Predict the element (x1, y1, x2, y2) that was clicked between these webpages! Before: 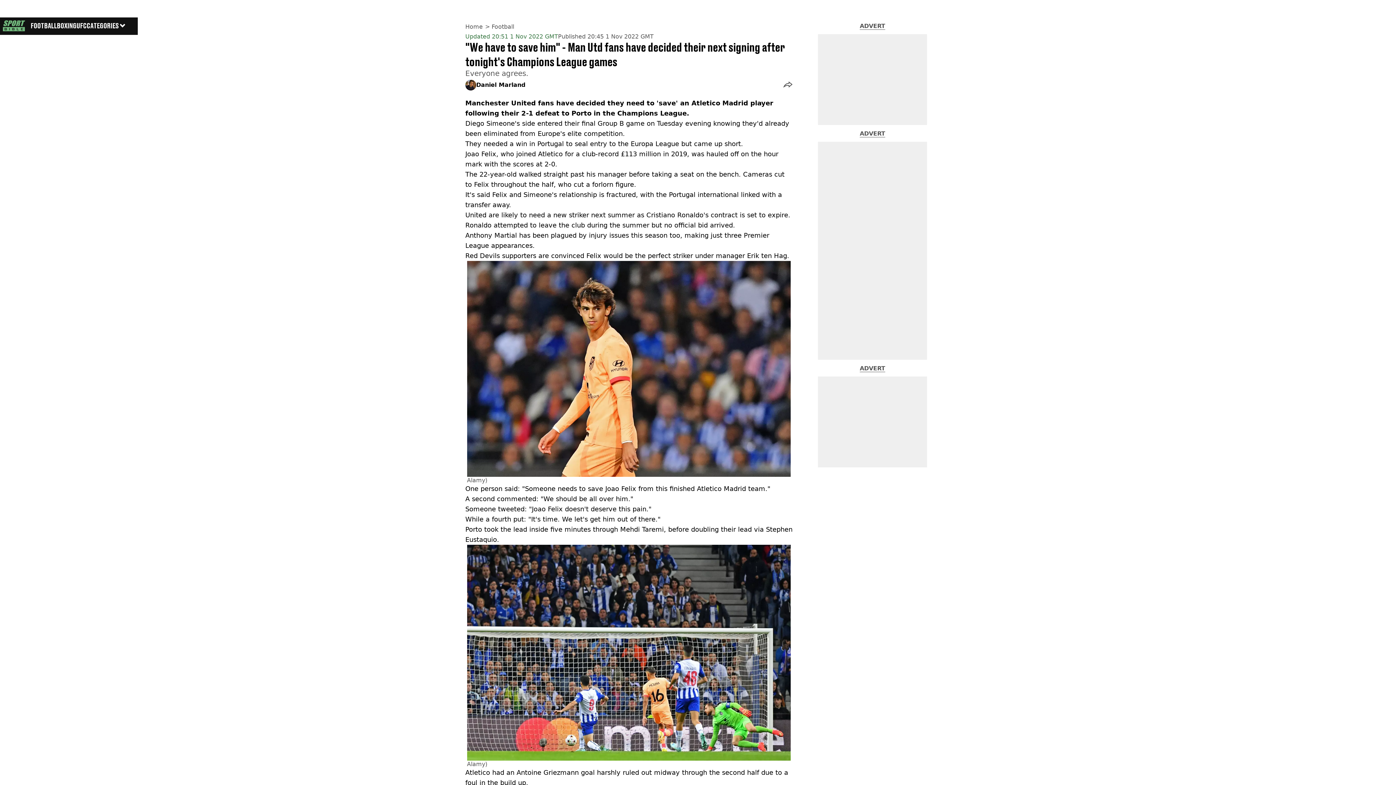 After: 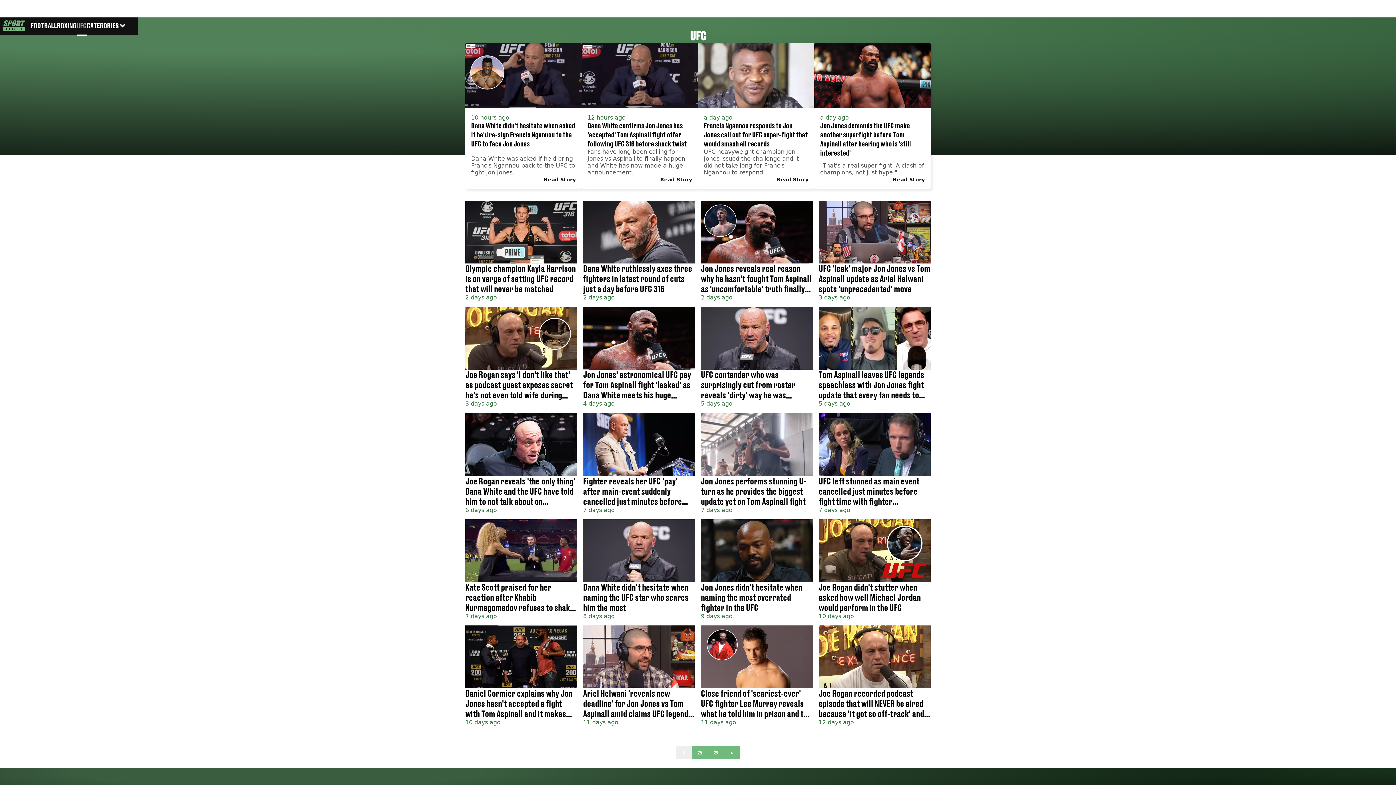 Action: label: UFC bbox: (76, 16, 86, 34)